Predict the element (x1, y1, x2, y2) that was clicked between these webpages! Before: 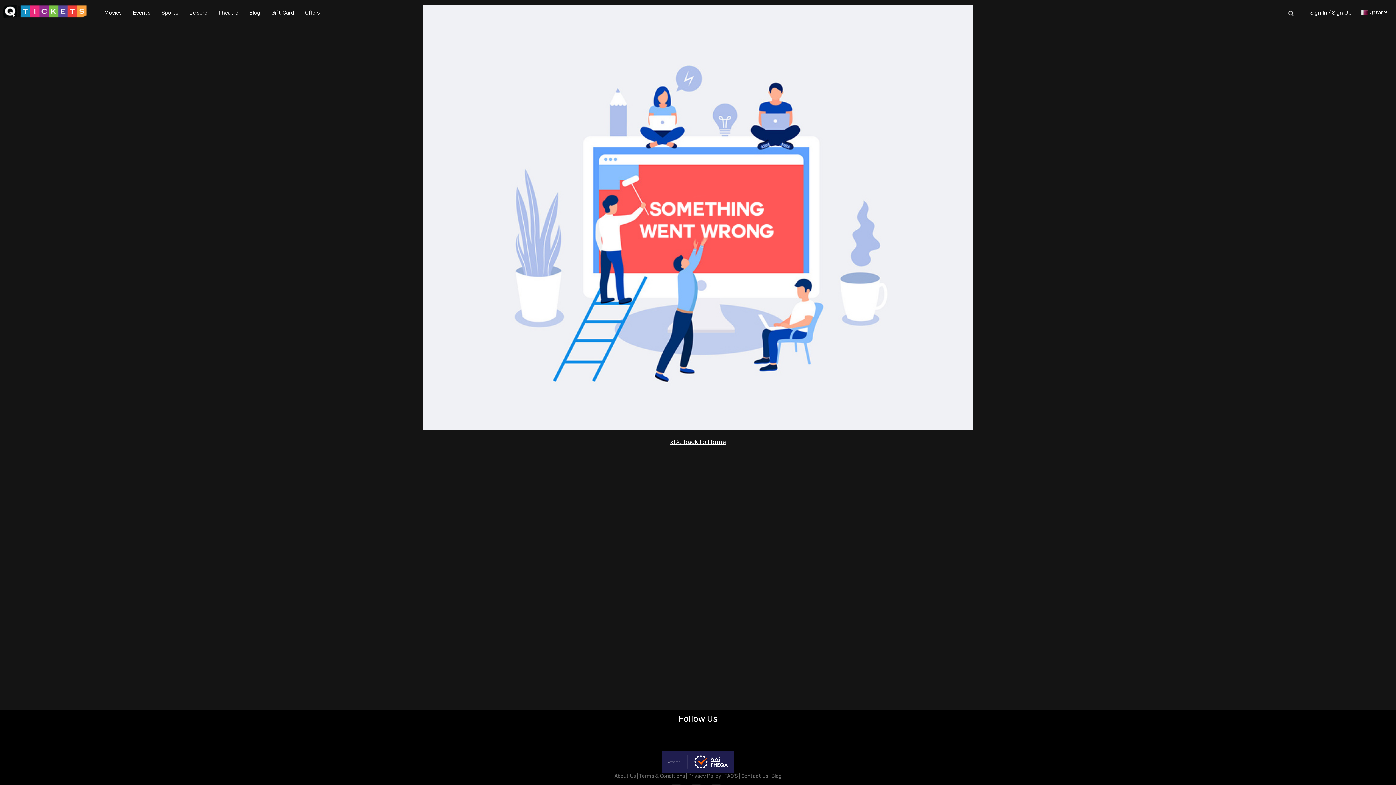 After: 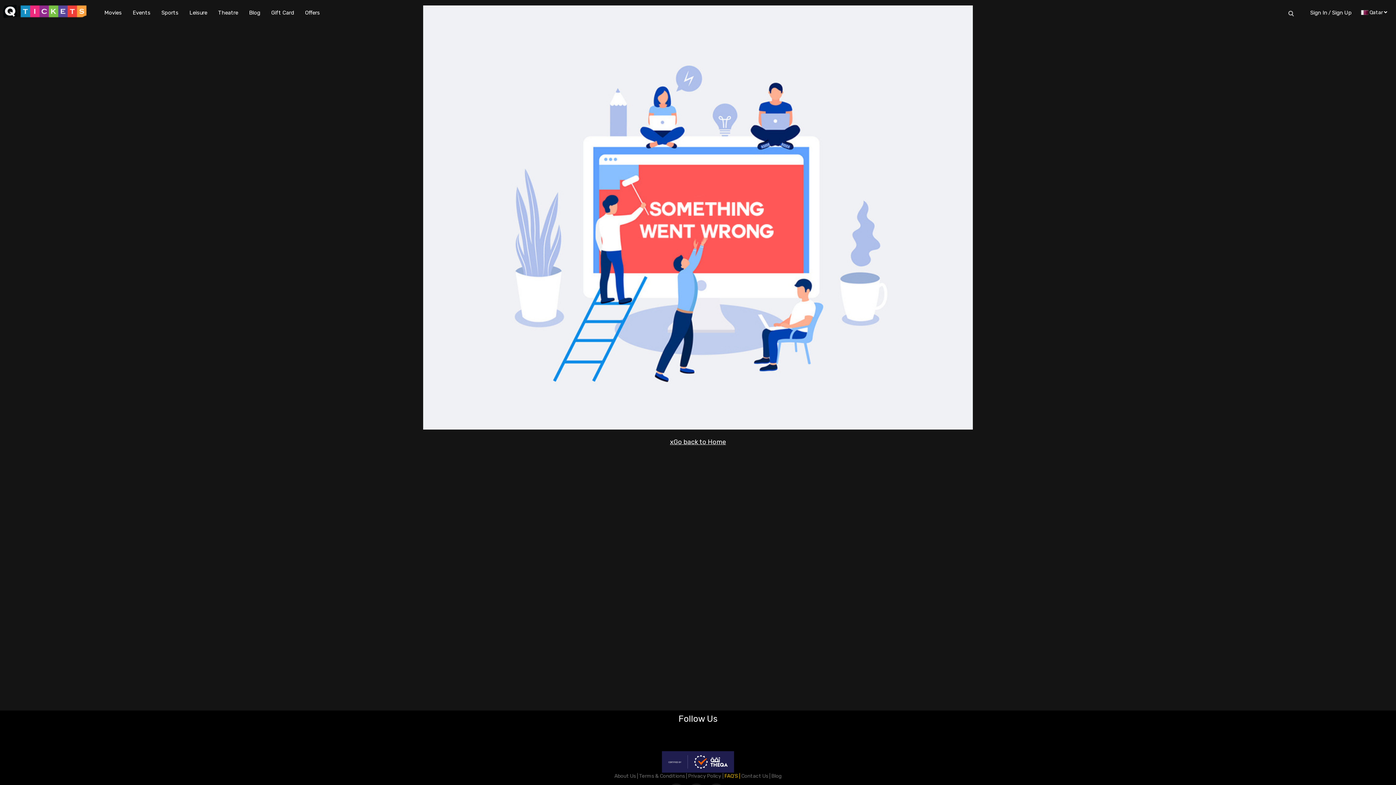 Action: bbox: (724, 773, 741, 779) label: FAQ'S | 